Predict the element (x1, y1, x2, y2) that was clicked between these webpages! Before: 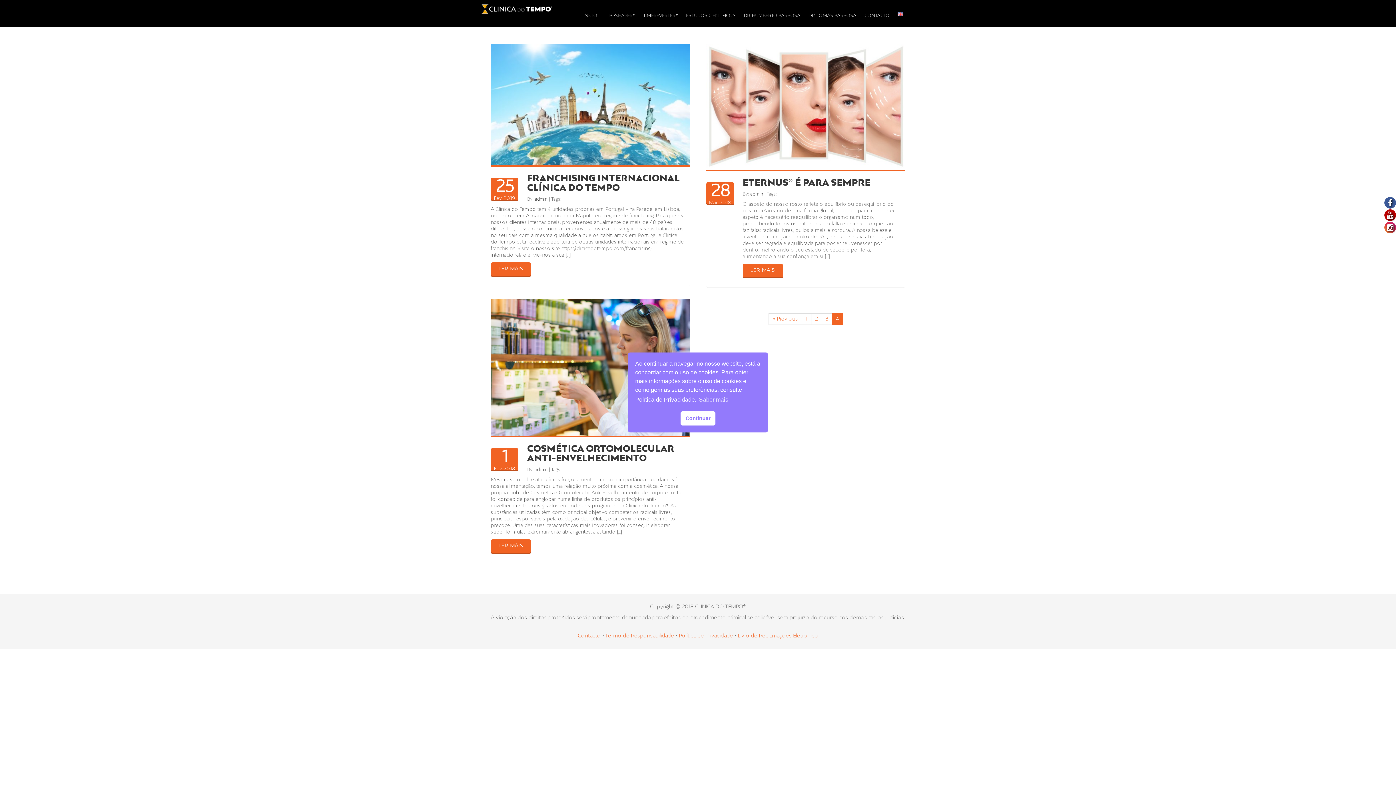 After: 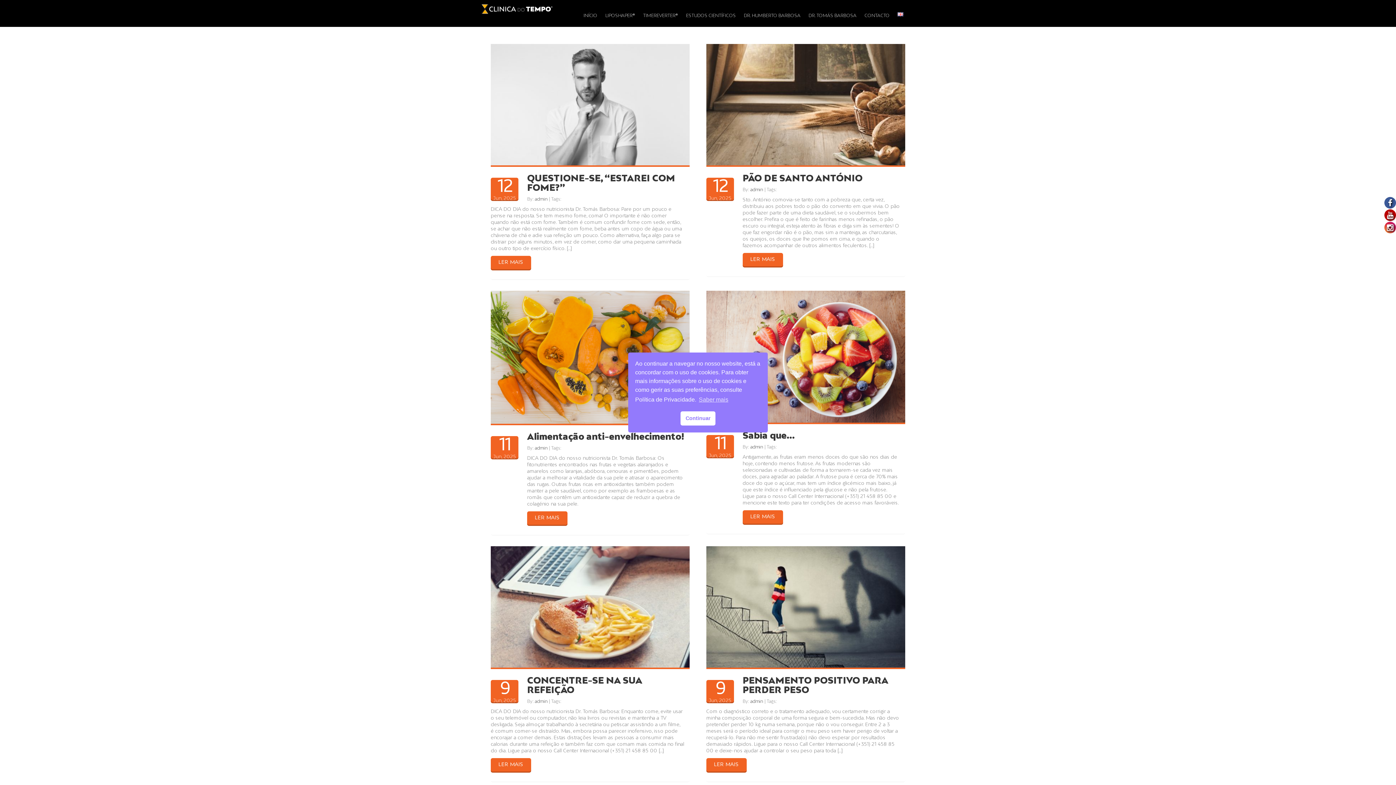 Action: label: admin bbox: (534, 197, 548, 201)